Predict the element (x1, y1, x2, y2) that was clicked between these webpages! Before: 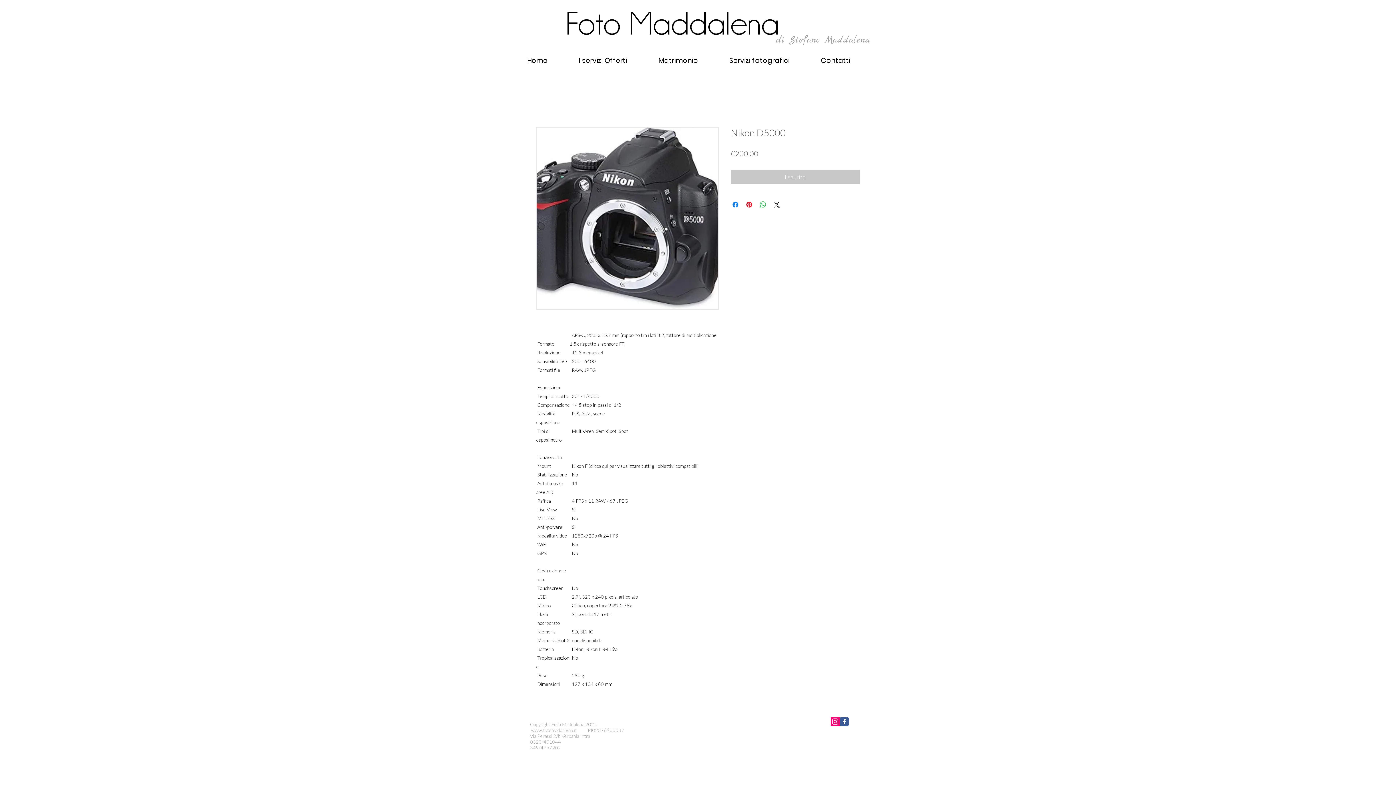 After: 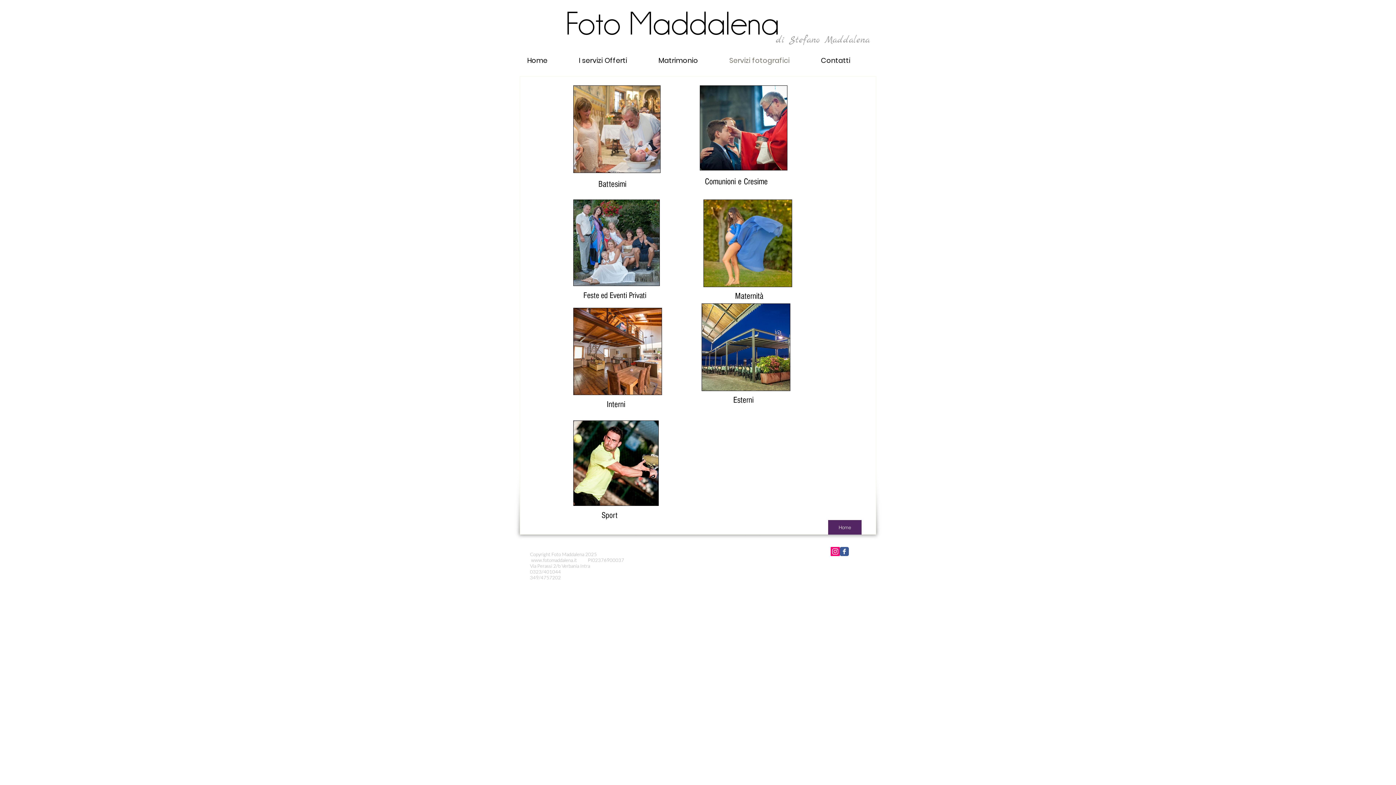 Action: label: Servizi fotografici bbox: (724, 46, 815, 74)